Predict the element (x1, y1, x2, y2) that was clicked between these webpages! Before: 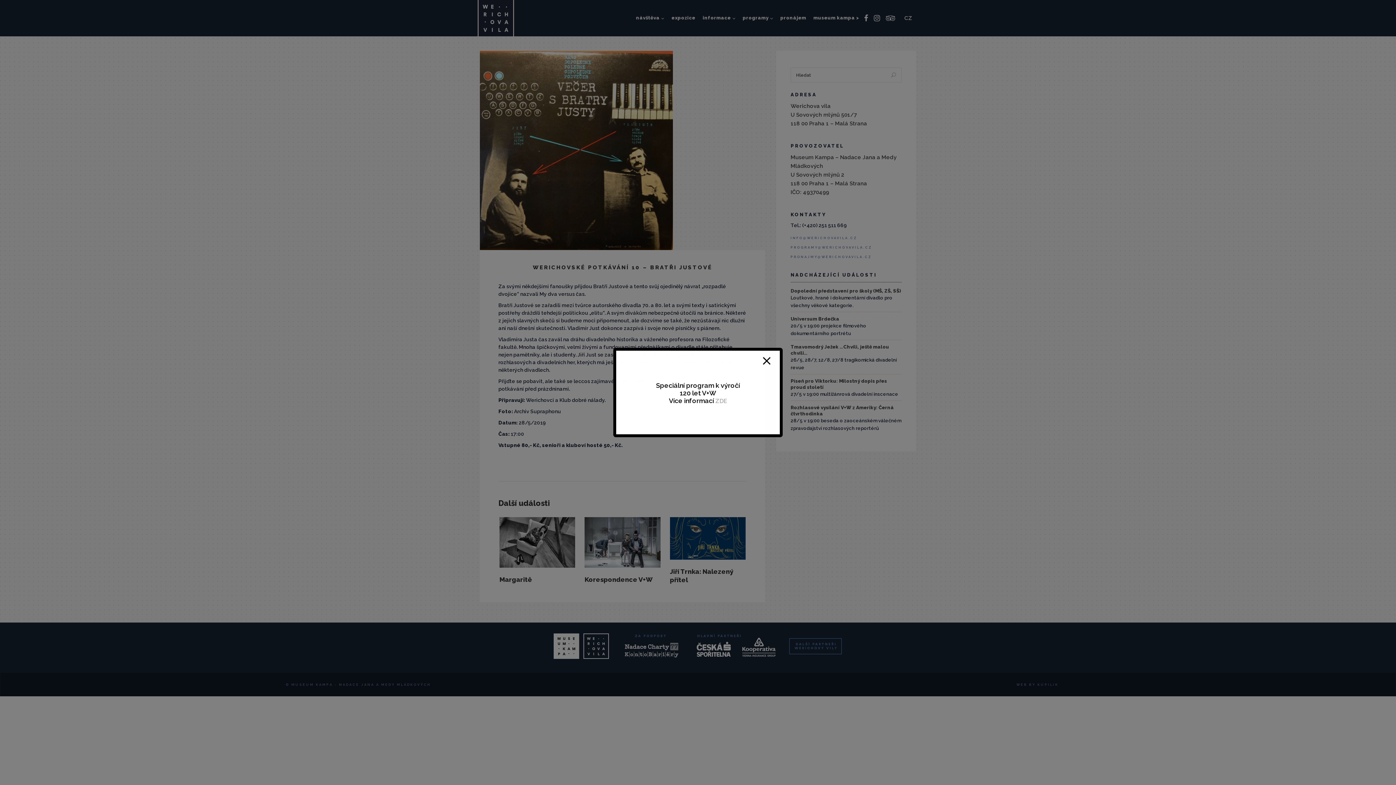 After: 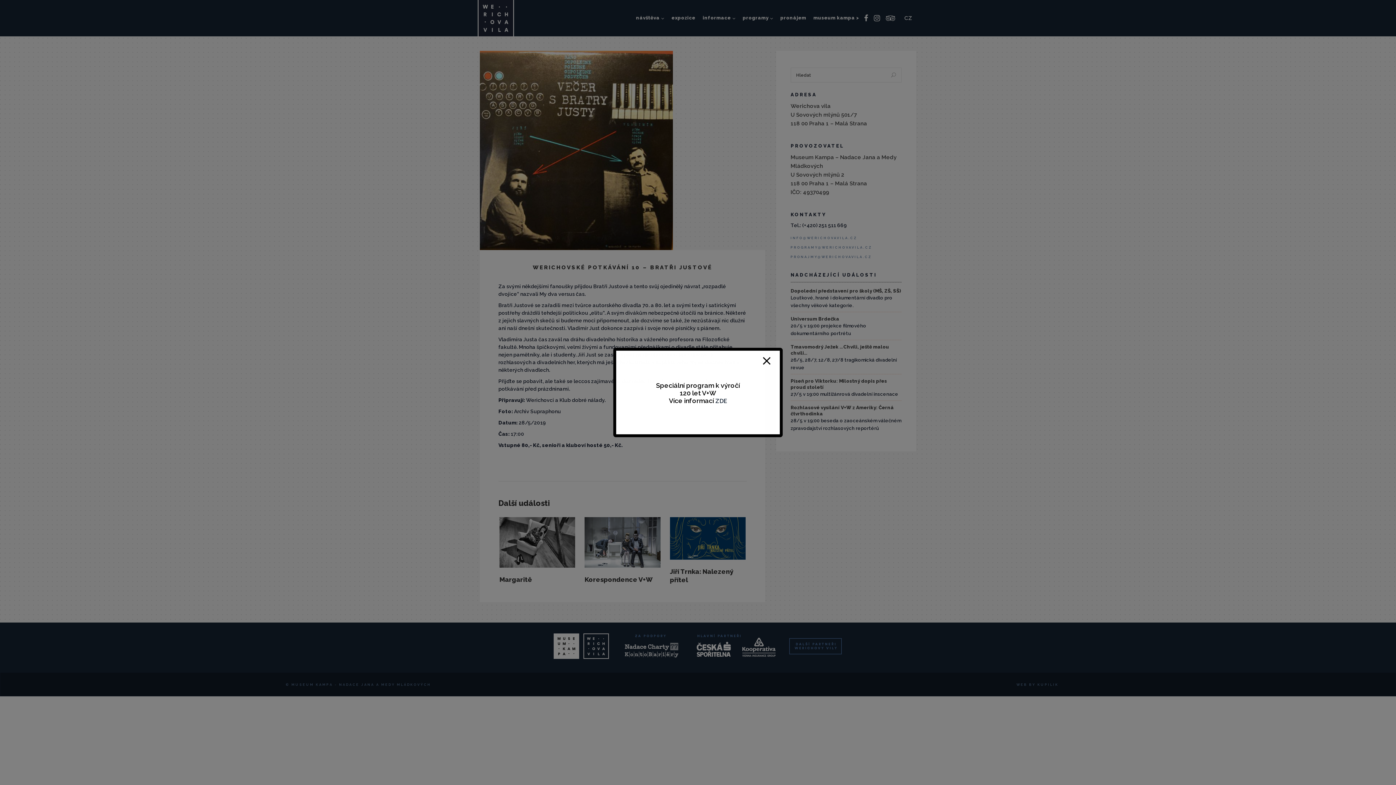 Action: label: ZDE bbox: (715, 397, 727, 404)